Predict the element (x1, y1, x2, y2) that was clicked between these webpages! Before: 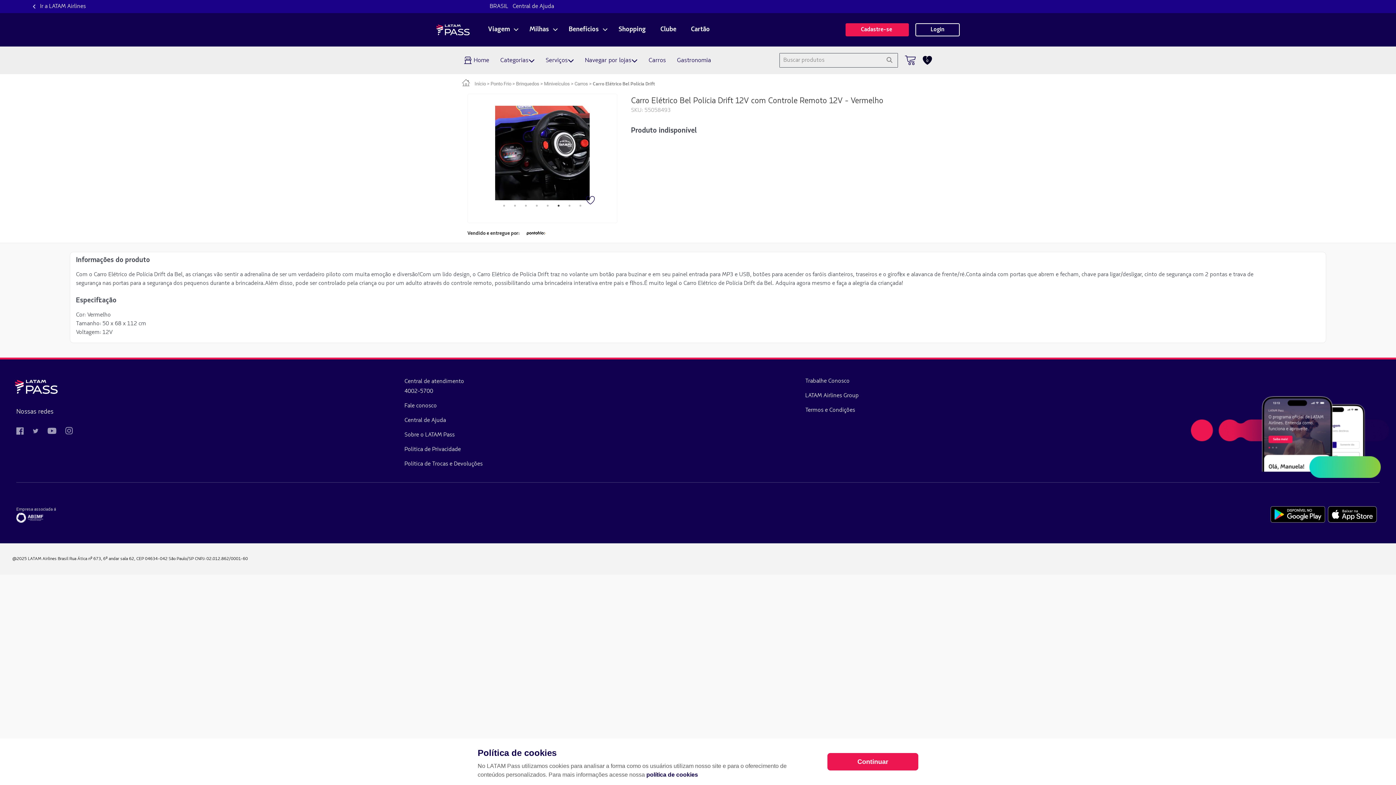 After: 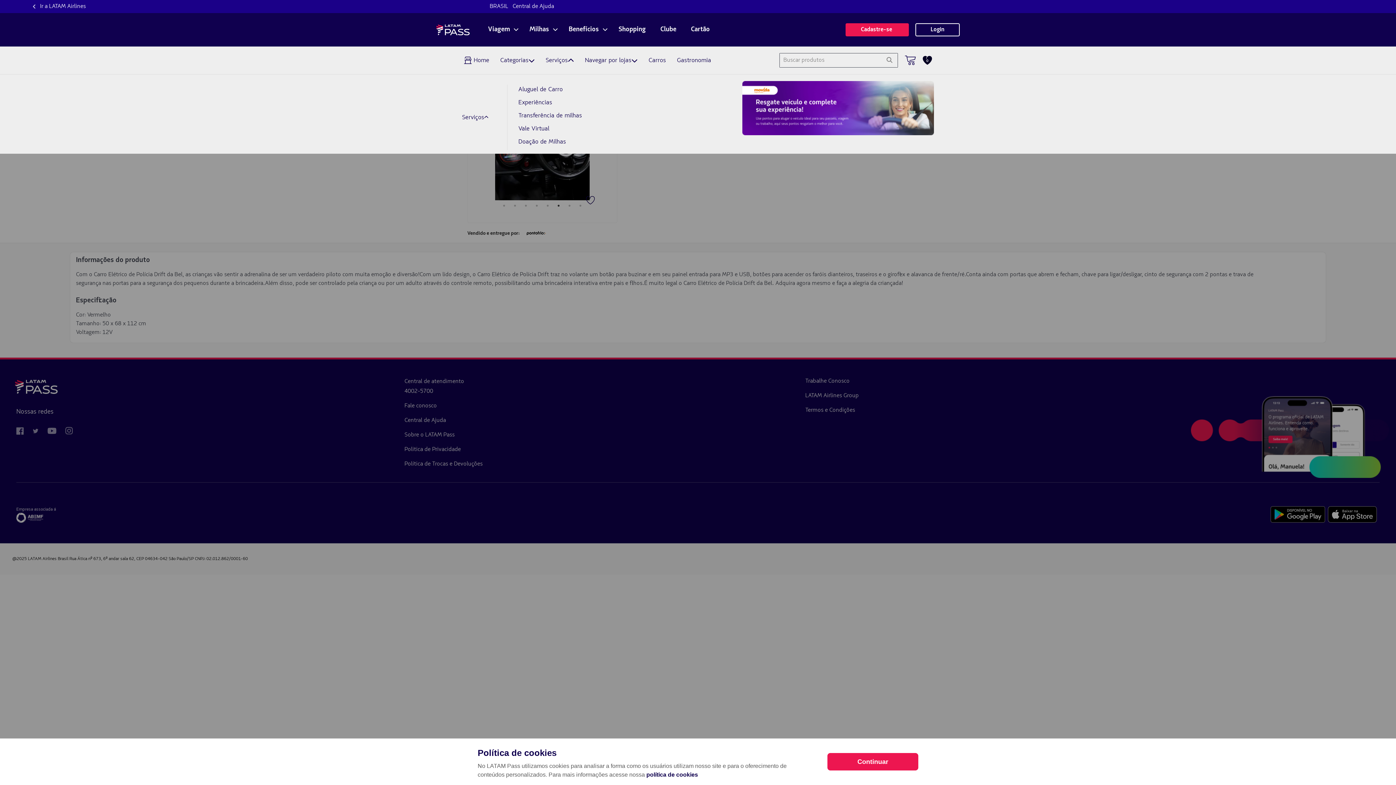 Action: label: Serviços bbox: (545, 55, 574, 64)